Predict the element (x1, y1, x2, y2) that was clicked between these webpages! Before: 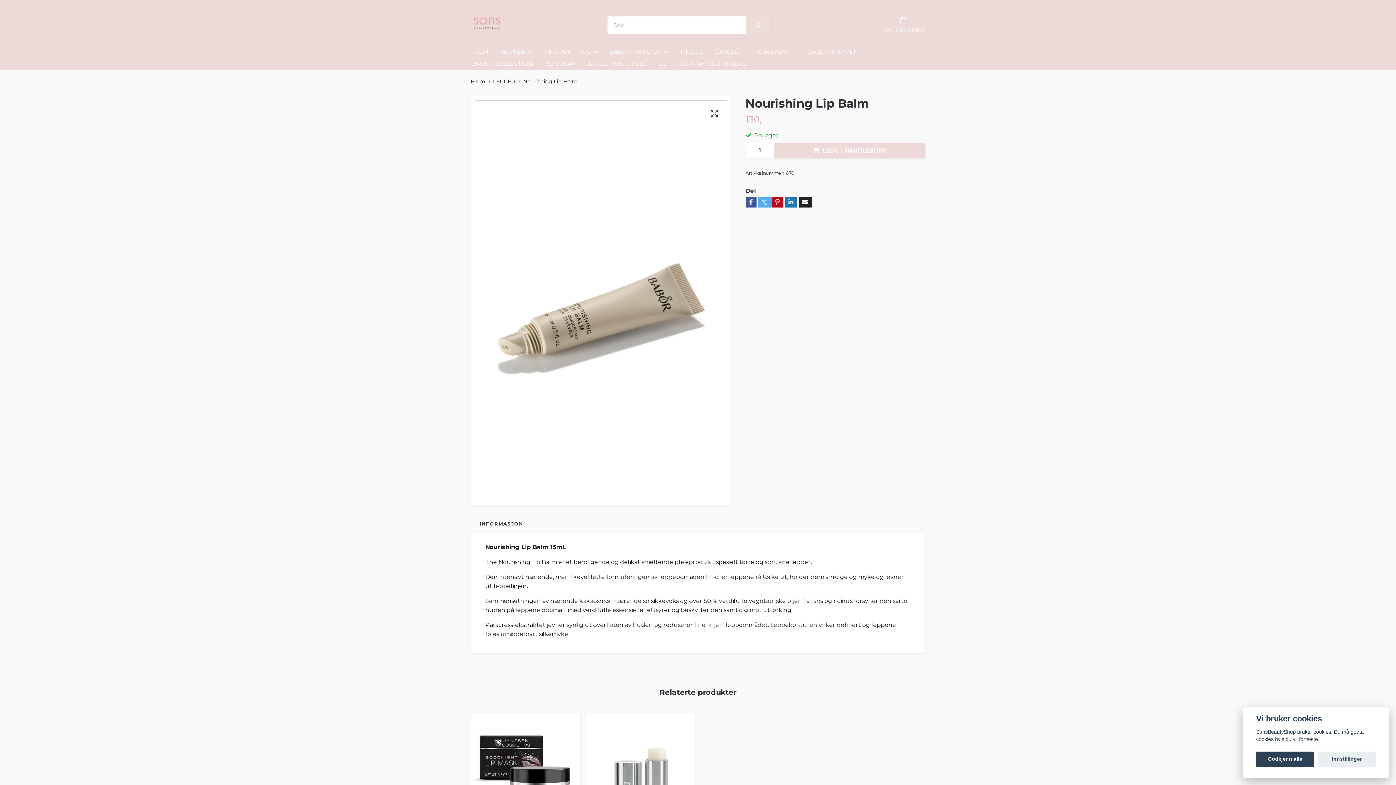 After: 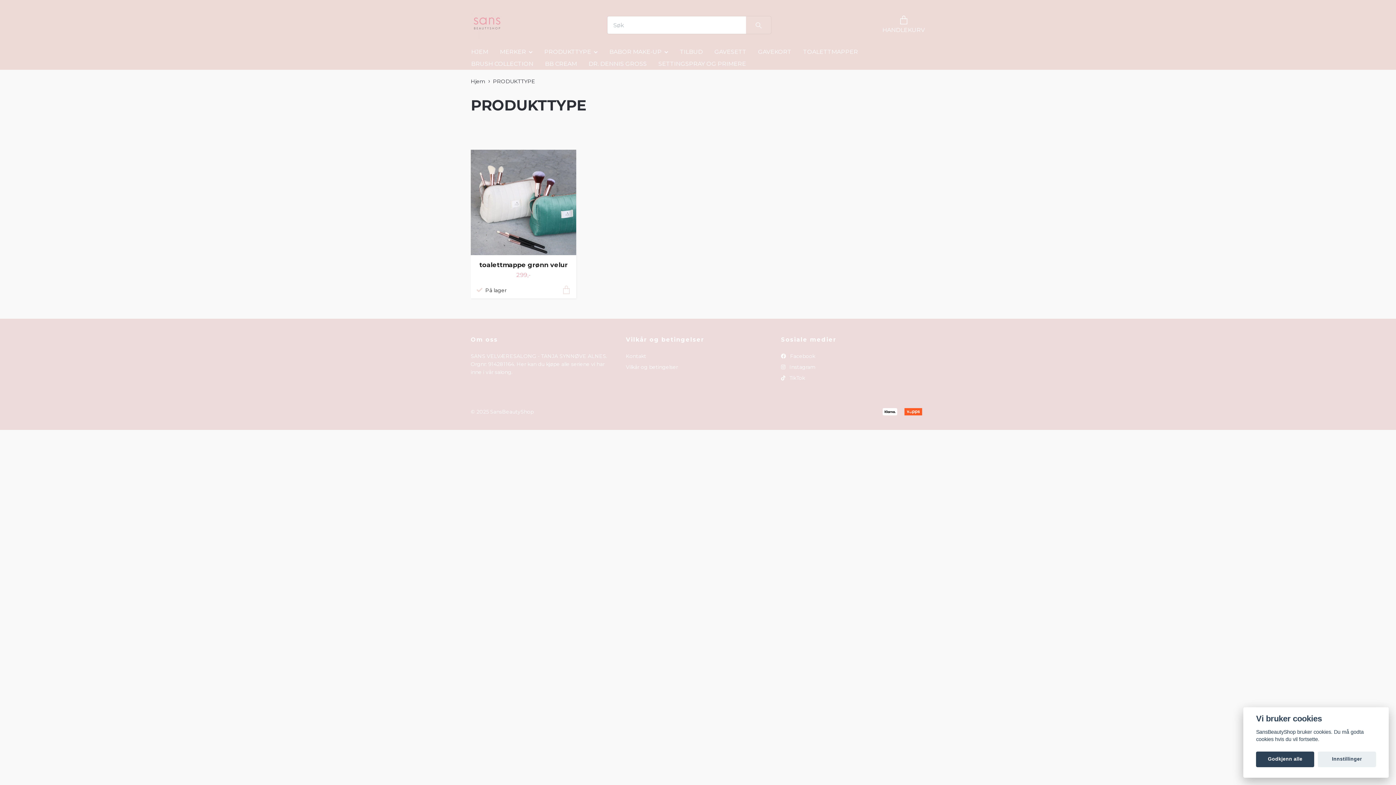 Action: label: PRODUKTTYPE bbox: (538, 46, 603, 58)